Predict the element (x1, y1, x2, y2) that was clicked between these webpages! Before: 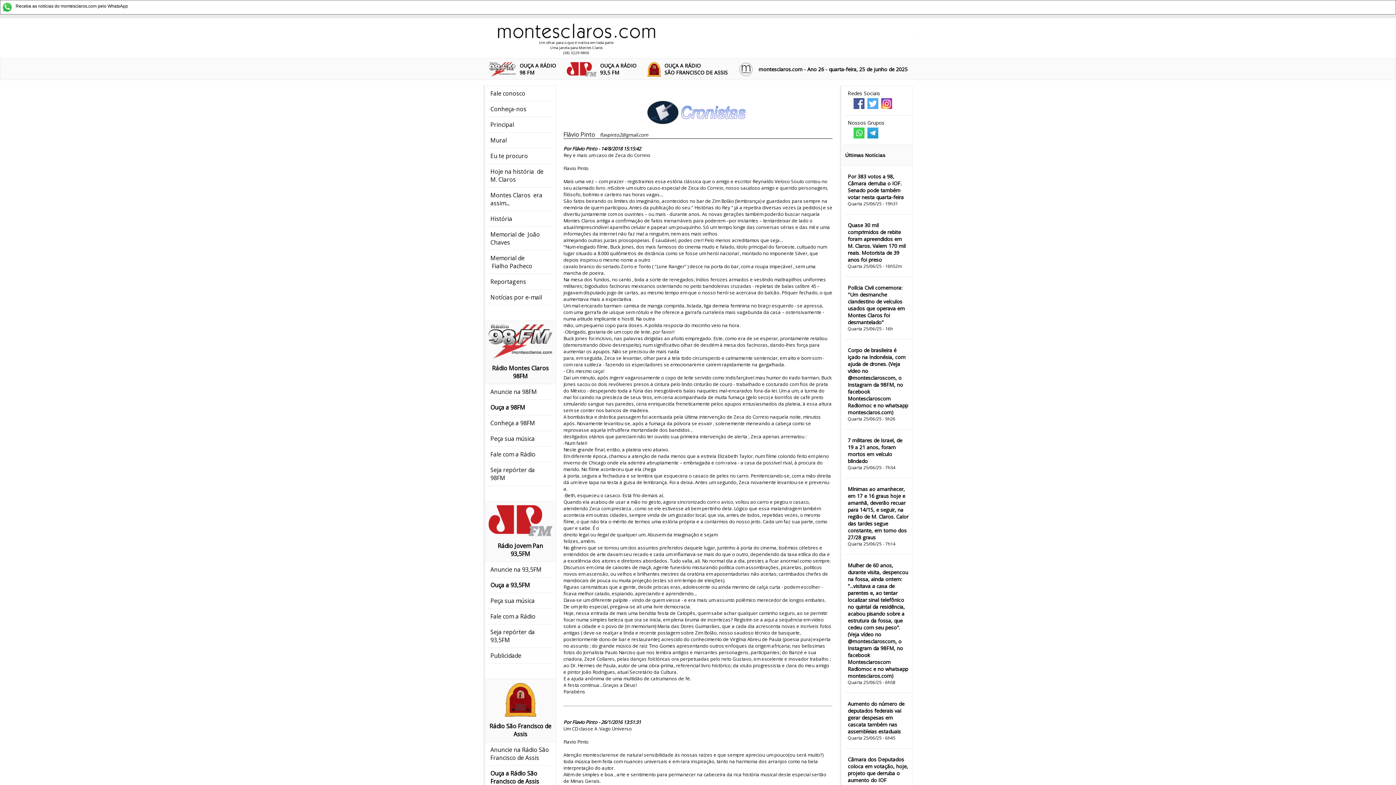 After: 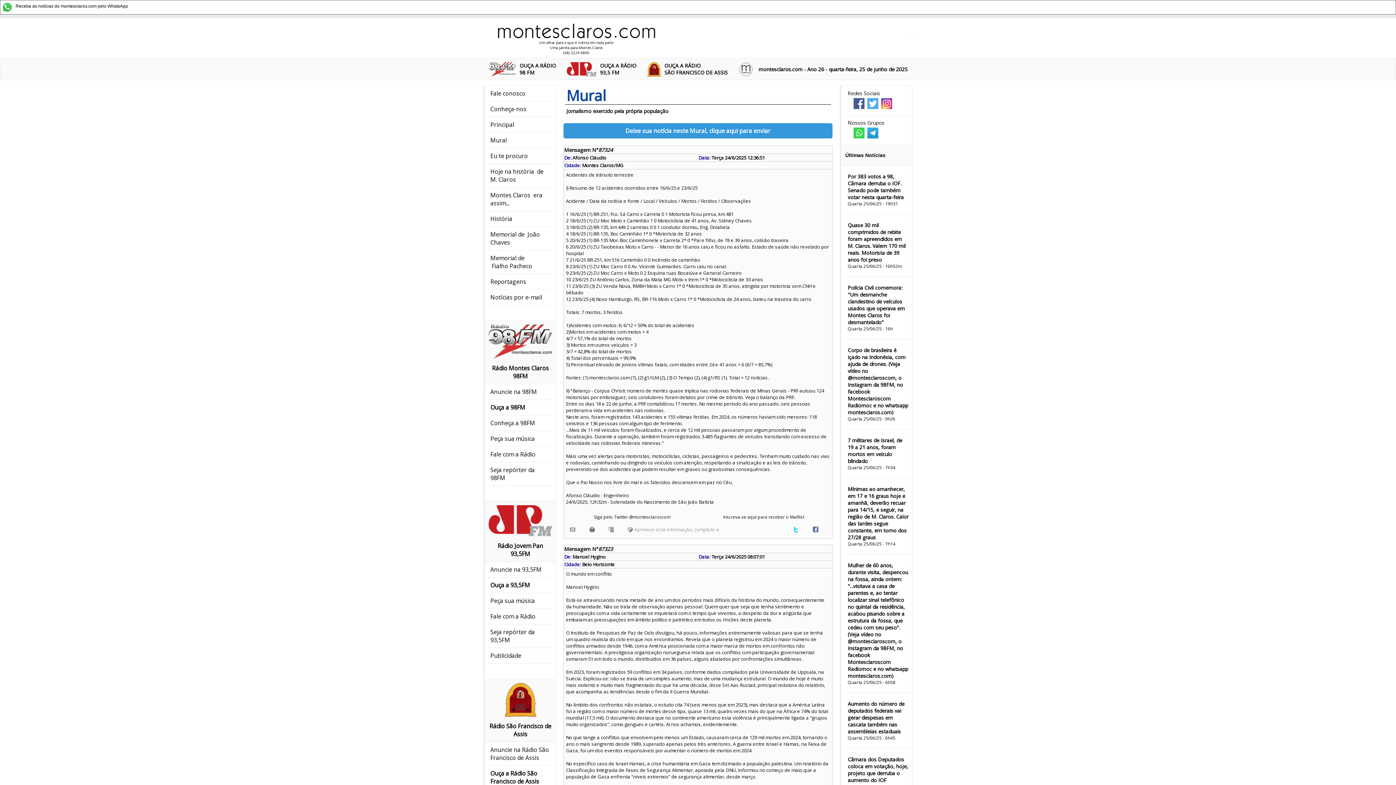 Action: label: Mural bbox: (490, 136, 506, 144)